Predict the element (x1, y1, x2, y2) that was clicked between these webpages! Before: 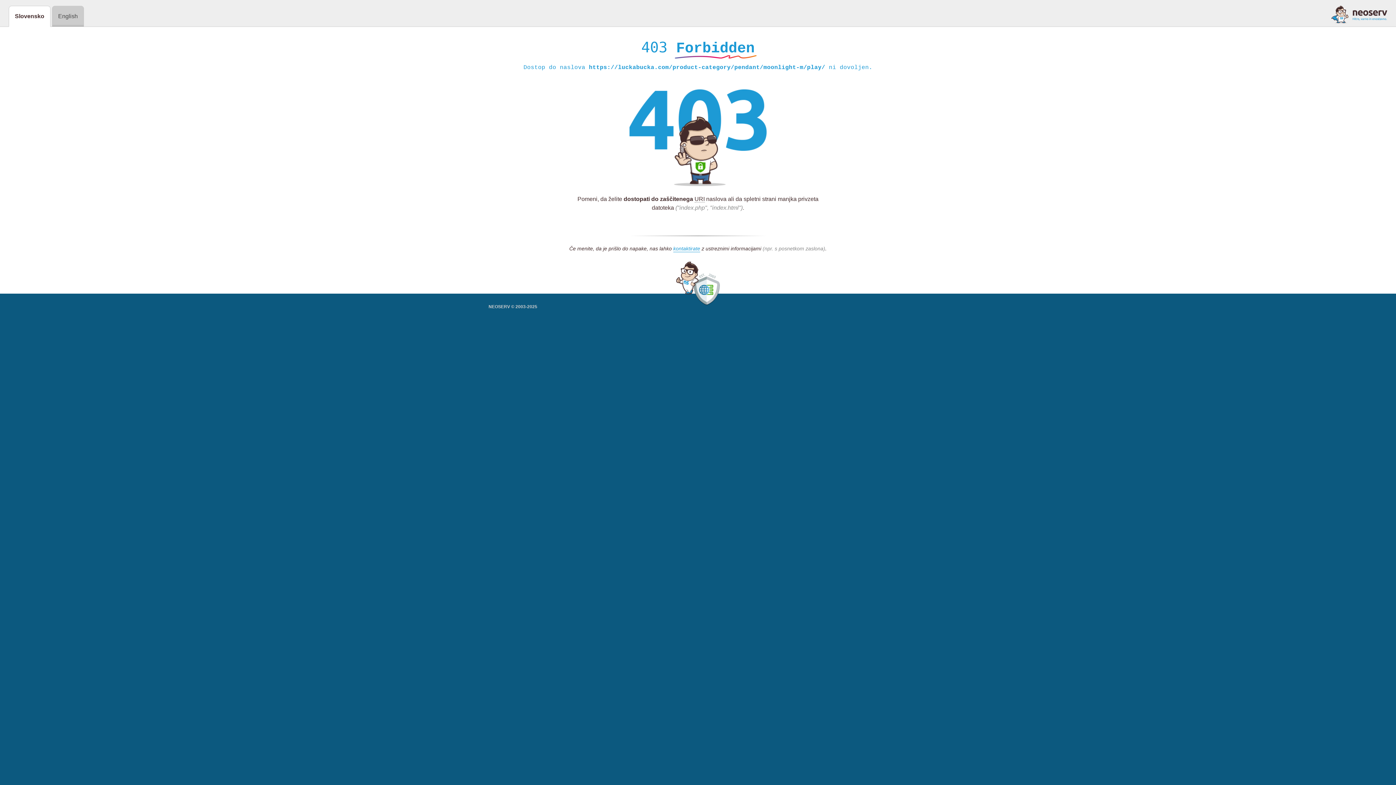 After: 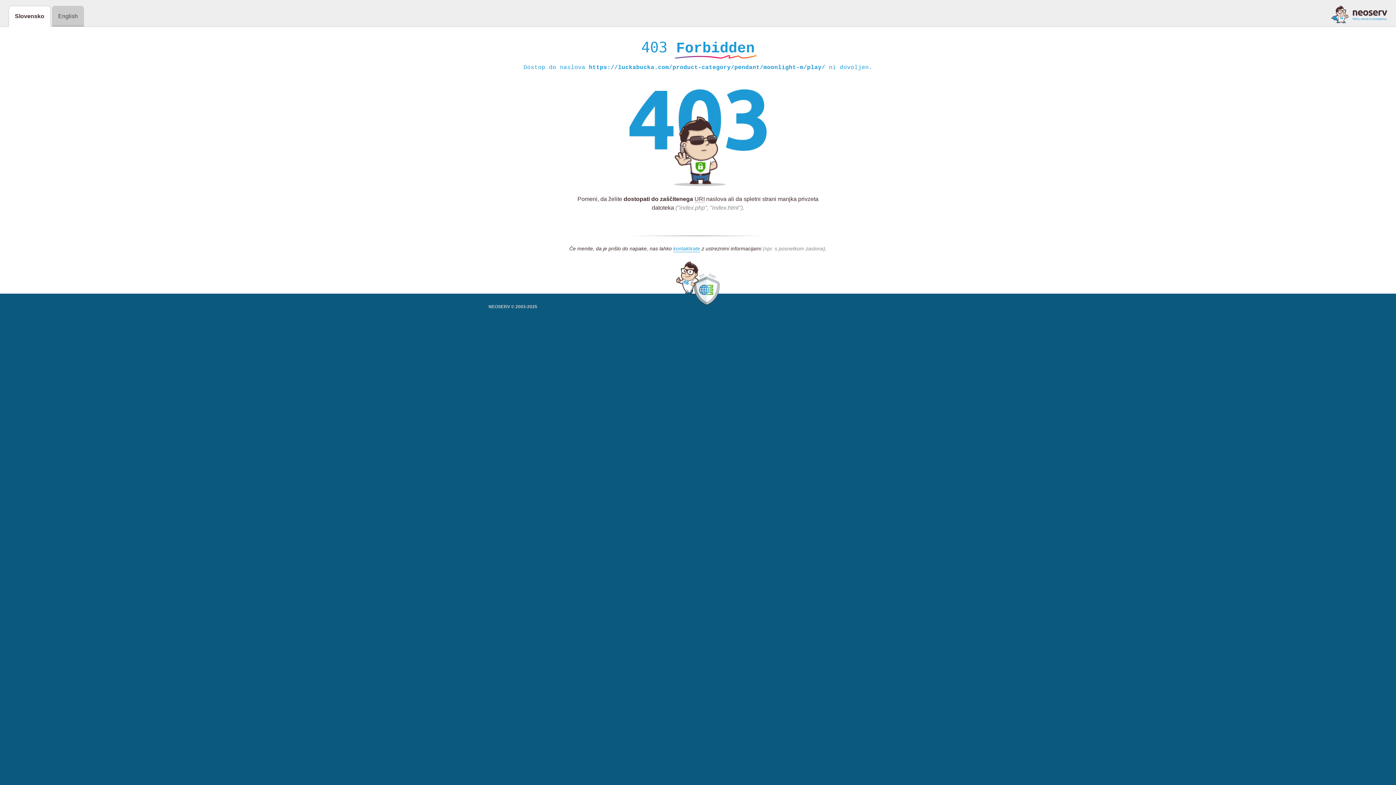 Action: bbox: (1331, 5, 1387, 23)